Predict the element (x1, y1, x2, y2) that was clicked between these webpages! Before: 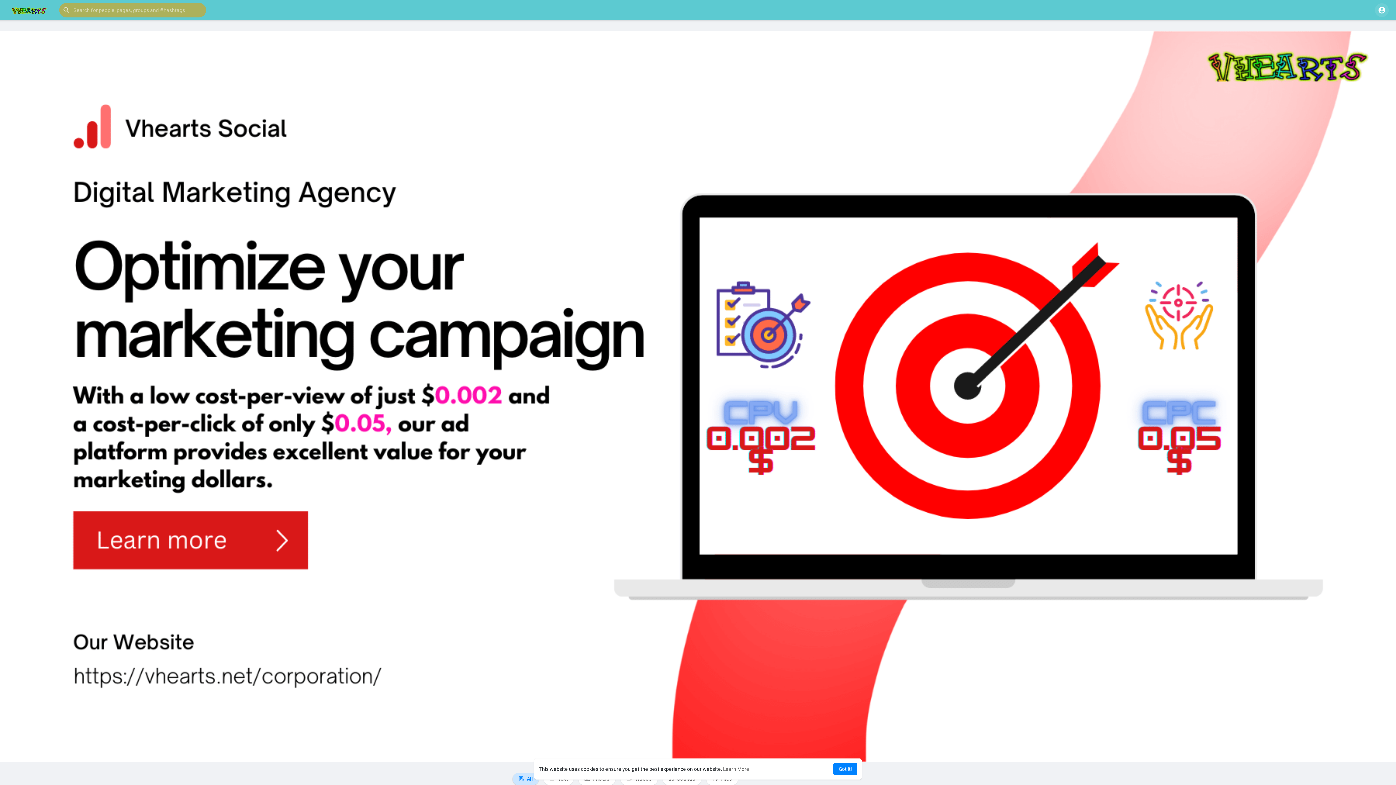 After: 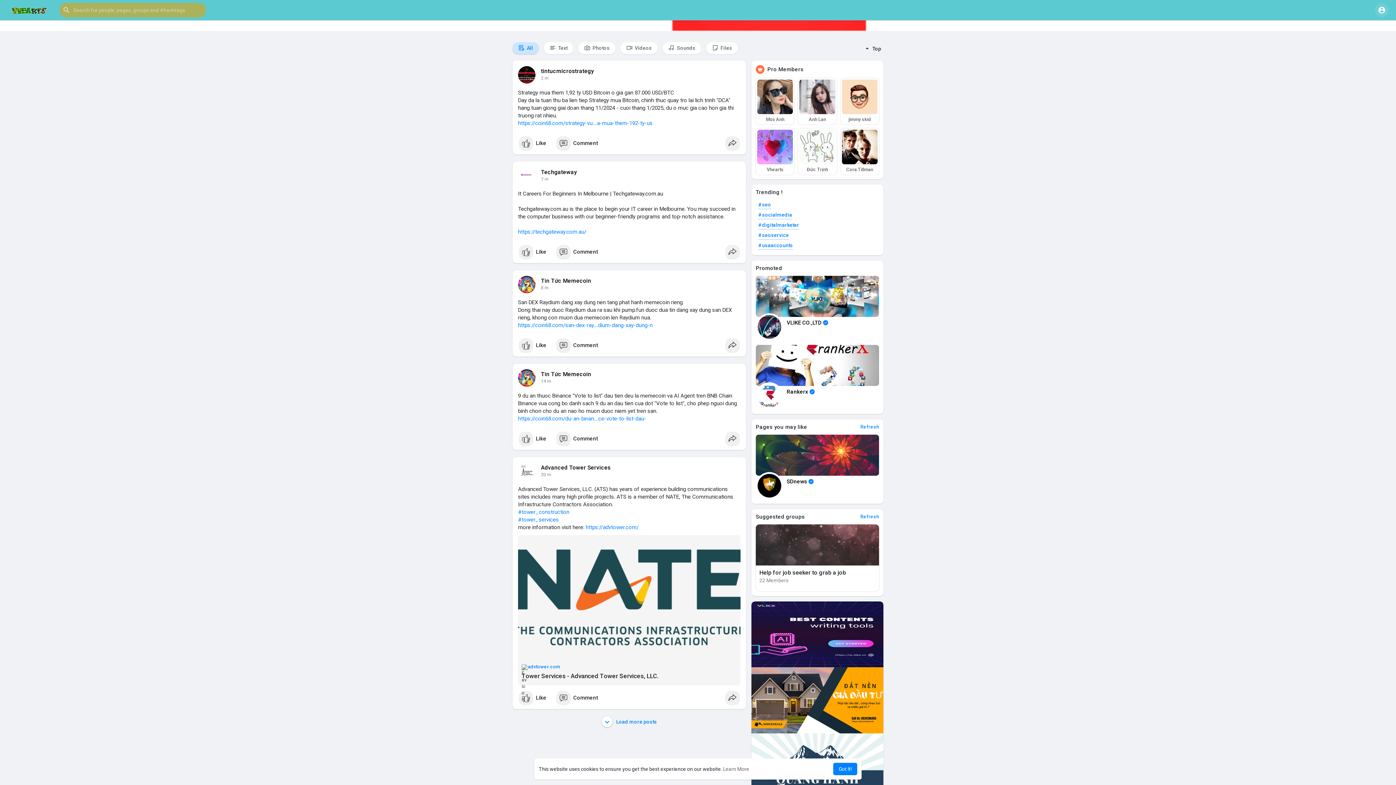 Action: bbox: (512, 773, 538, 785) label:  All